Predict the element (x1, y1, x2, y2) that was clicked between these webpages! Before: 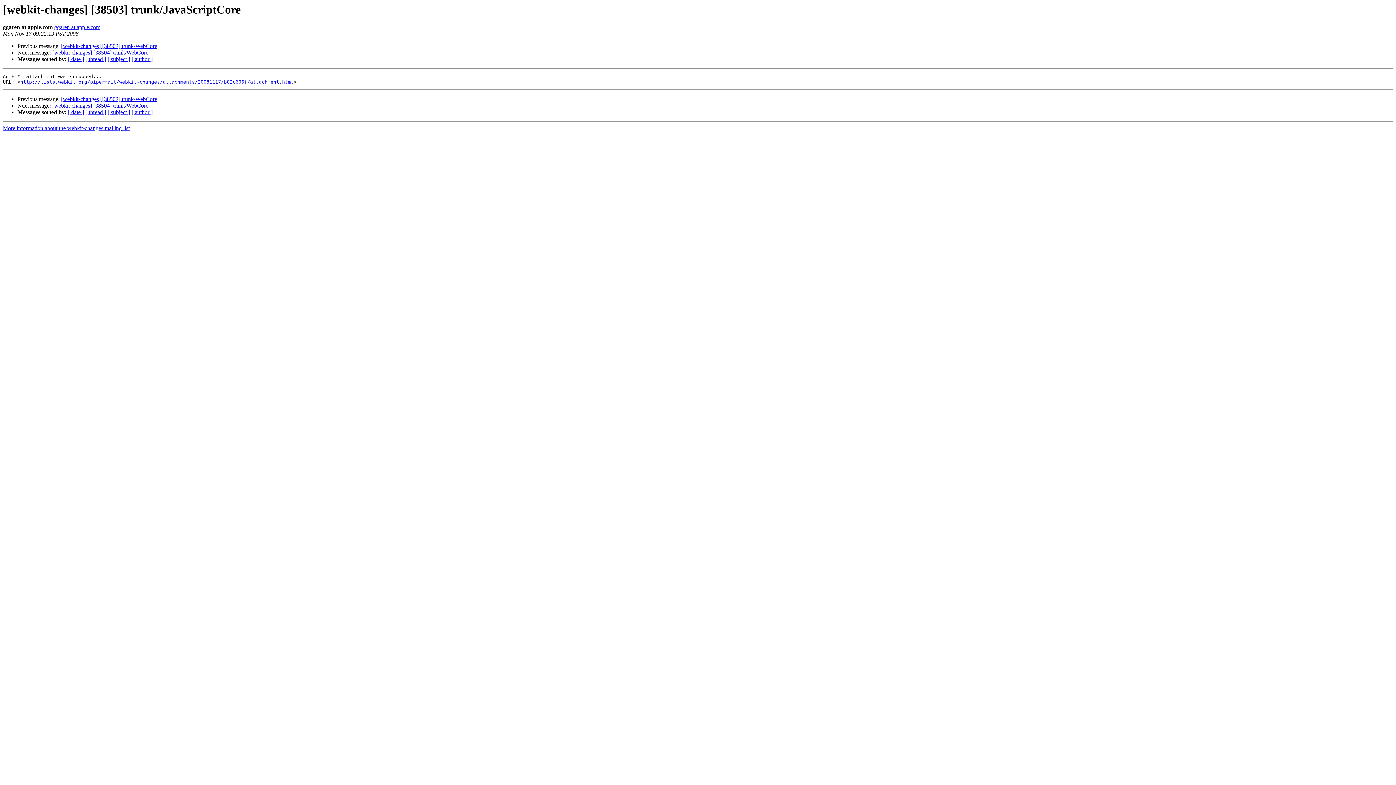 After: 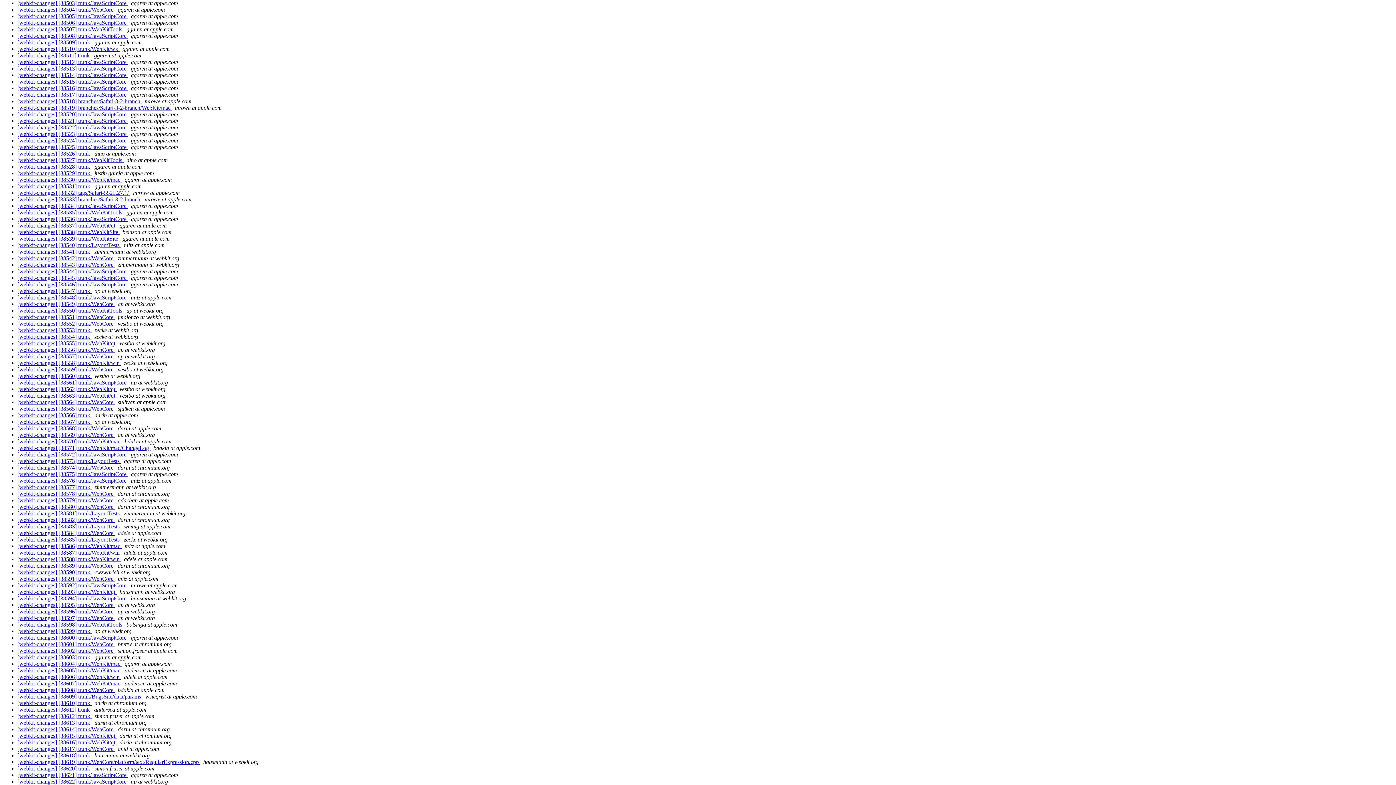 Action: bbox: (107, 56, 130, 62) label: [ subject ]